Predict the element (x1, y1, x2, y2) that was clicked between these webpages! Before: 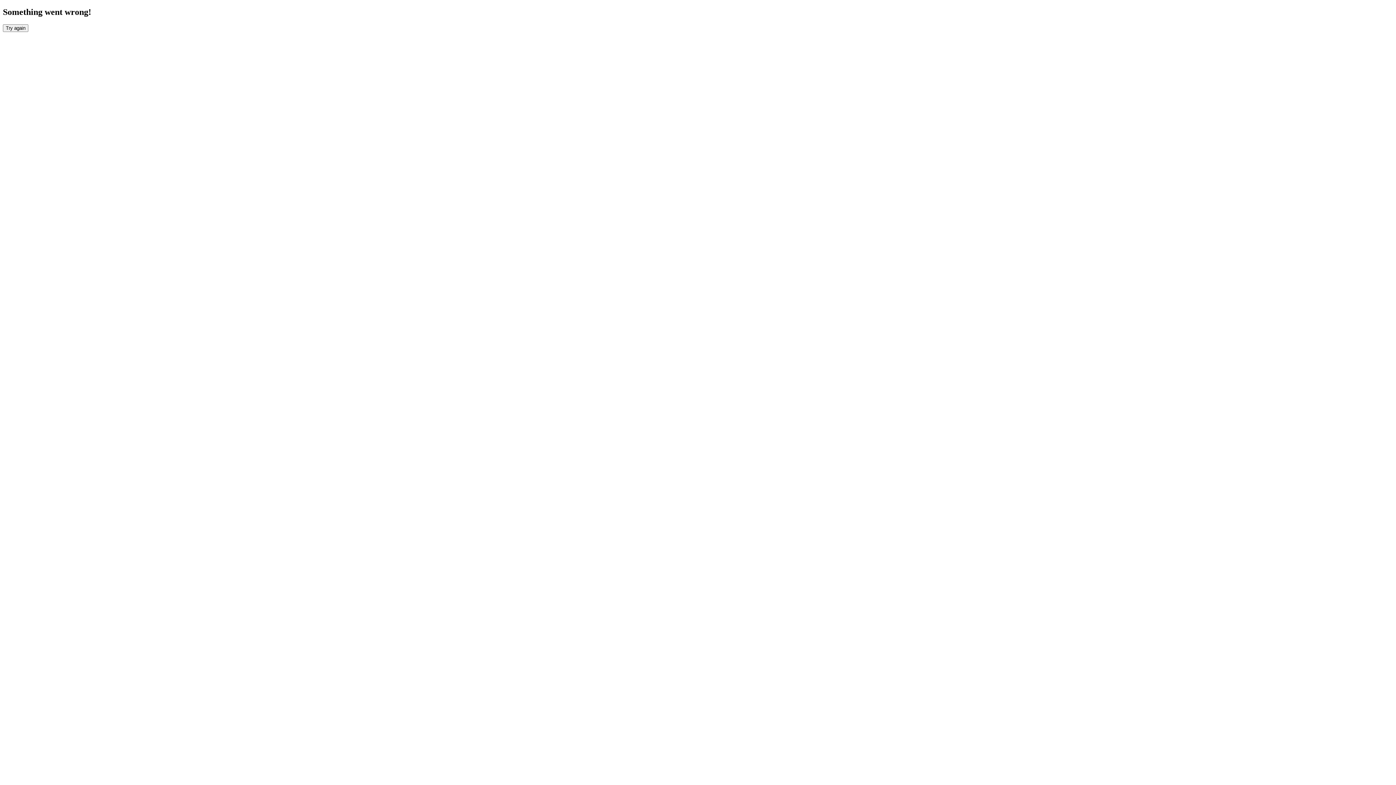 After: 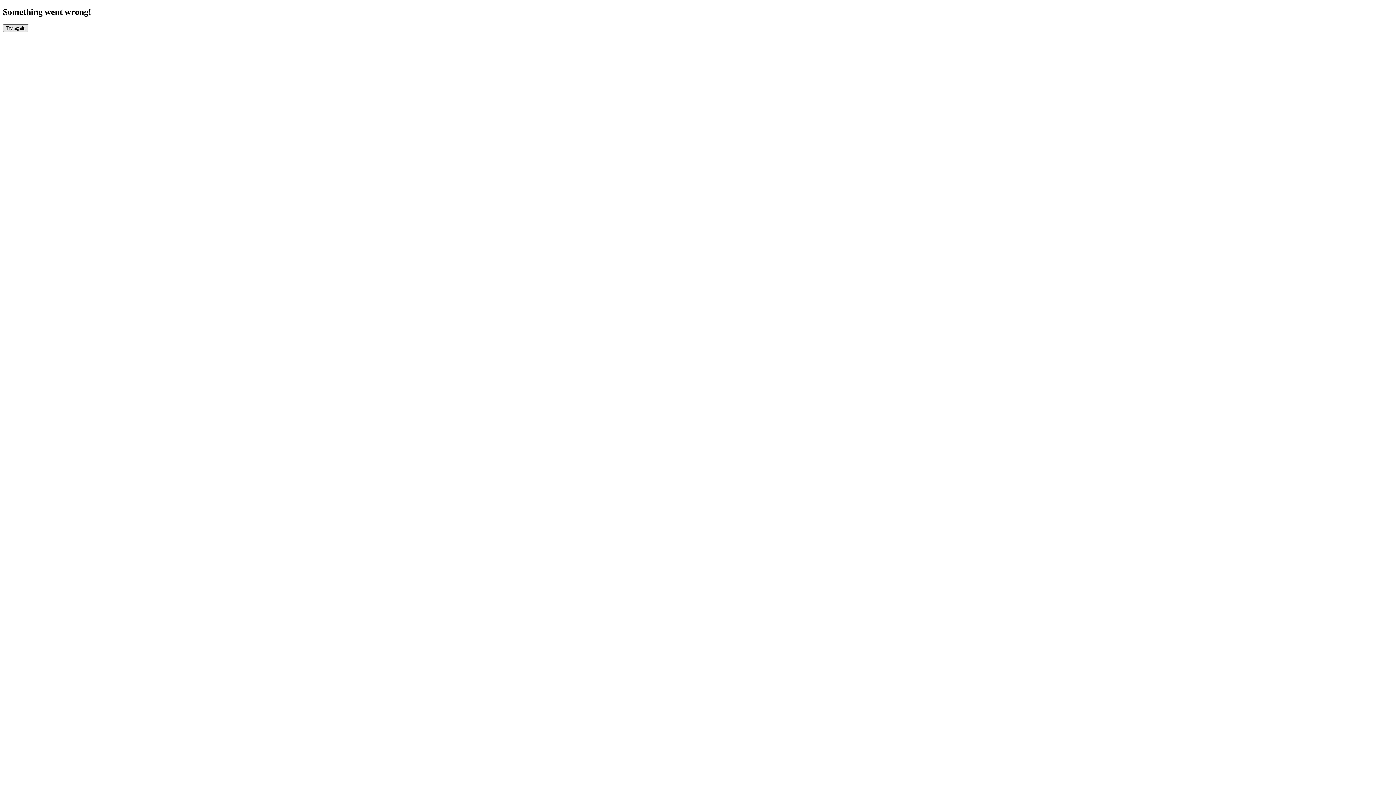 Action: bbox: (2, 24, 28, 31) label: Try again